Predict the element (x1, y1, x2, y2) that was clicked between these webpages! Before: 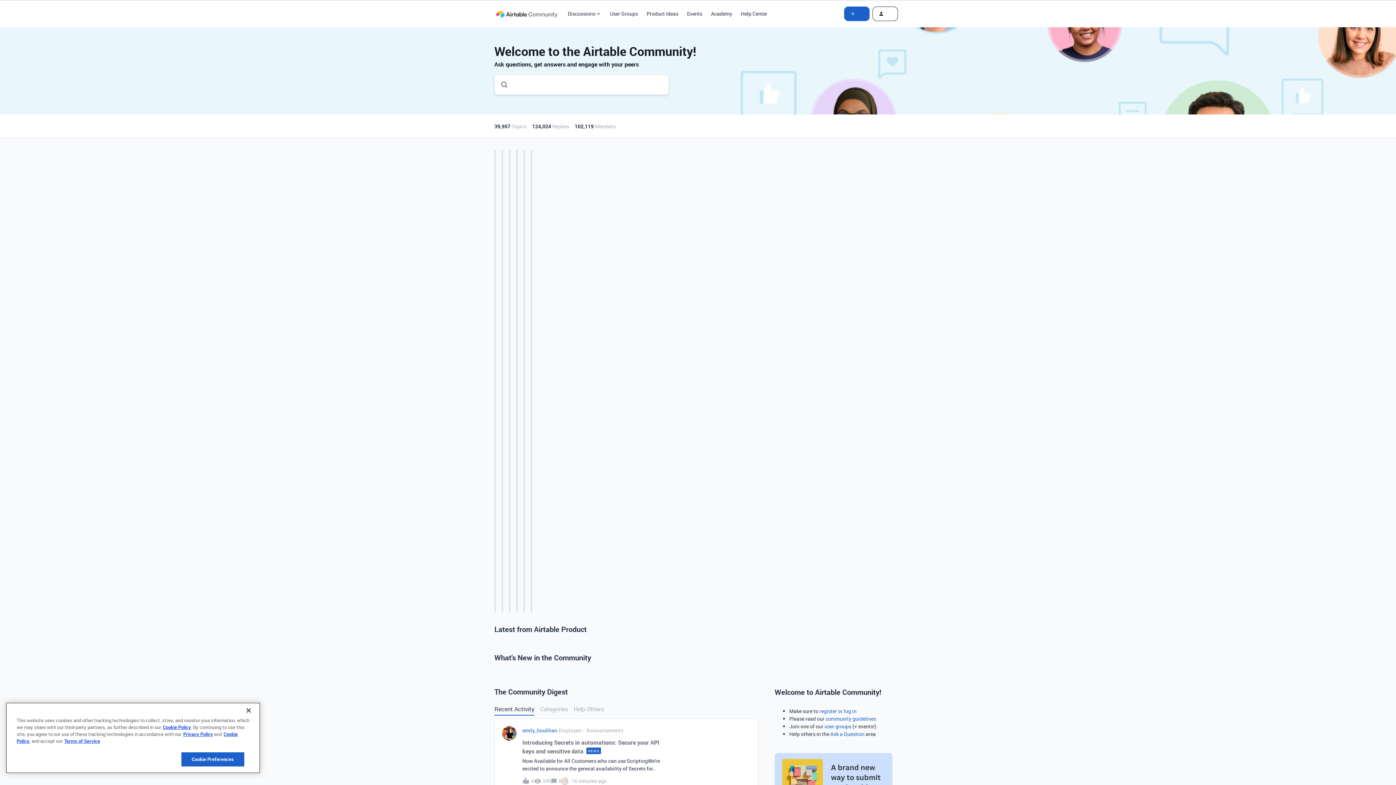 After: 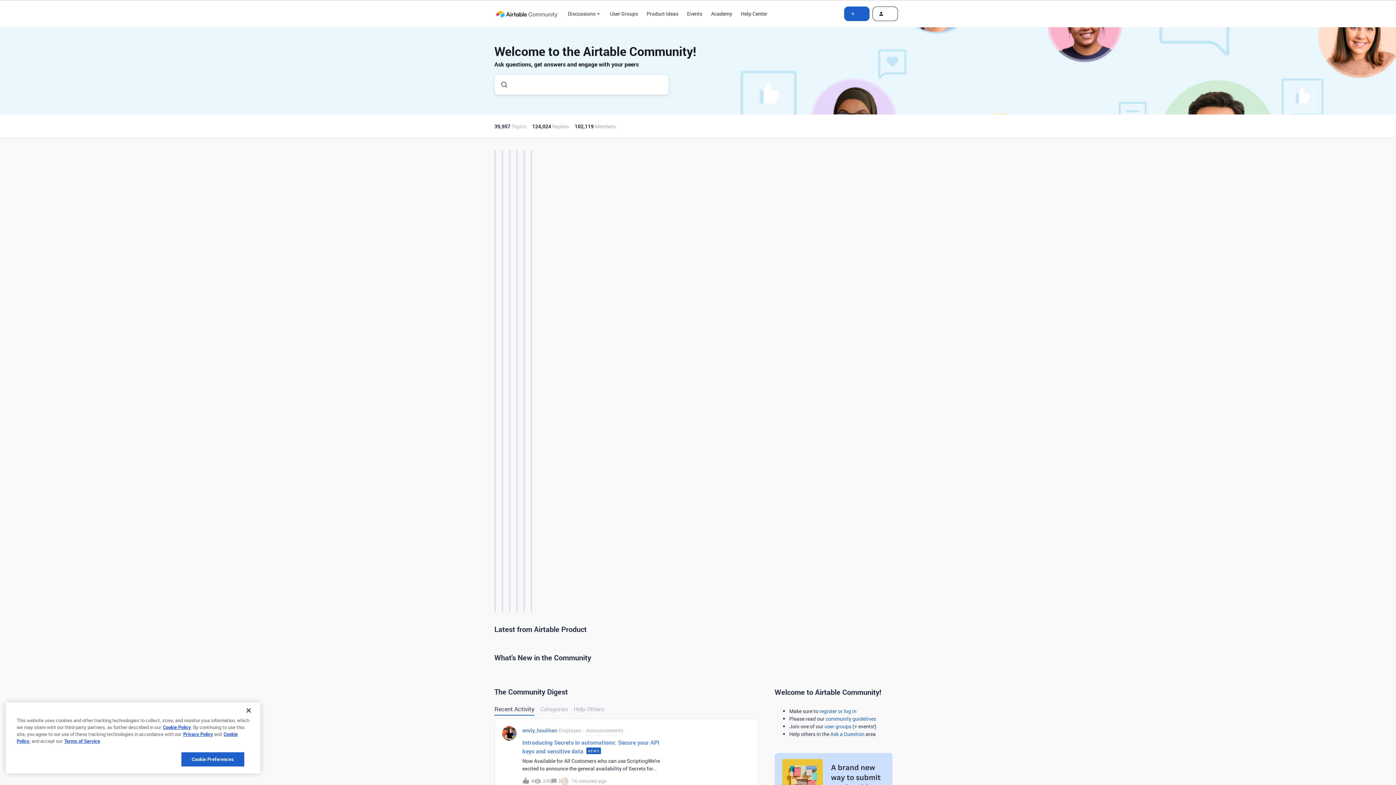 Action: bbox: (522, 777, 534, 784) label: 4